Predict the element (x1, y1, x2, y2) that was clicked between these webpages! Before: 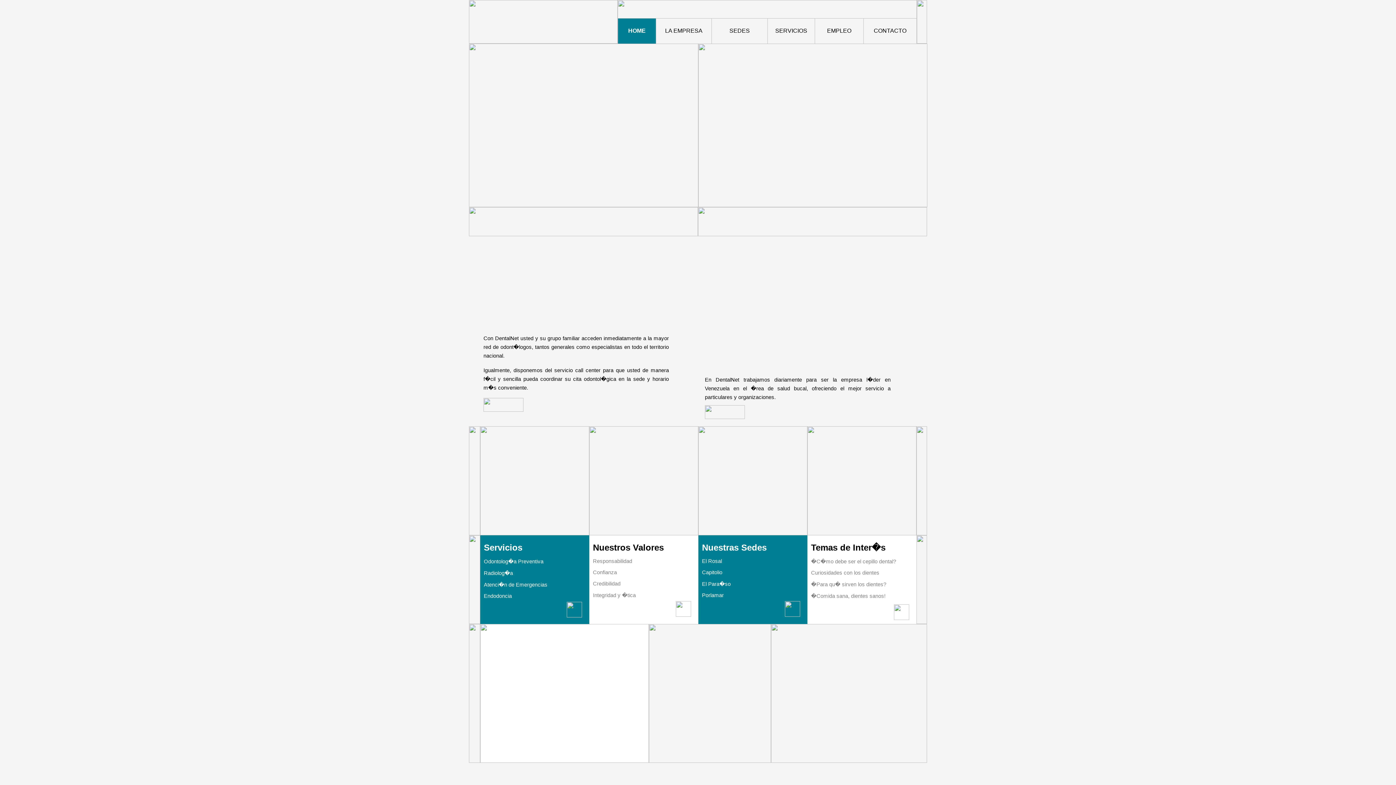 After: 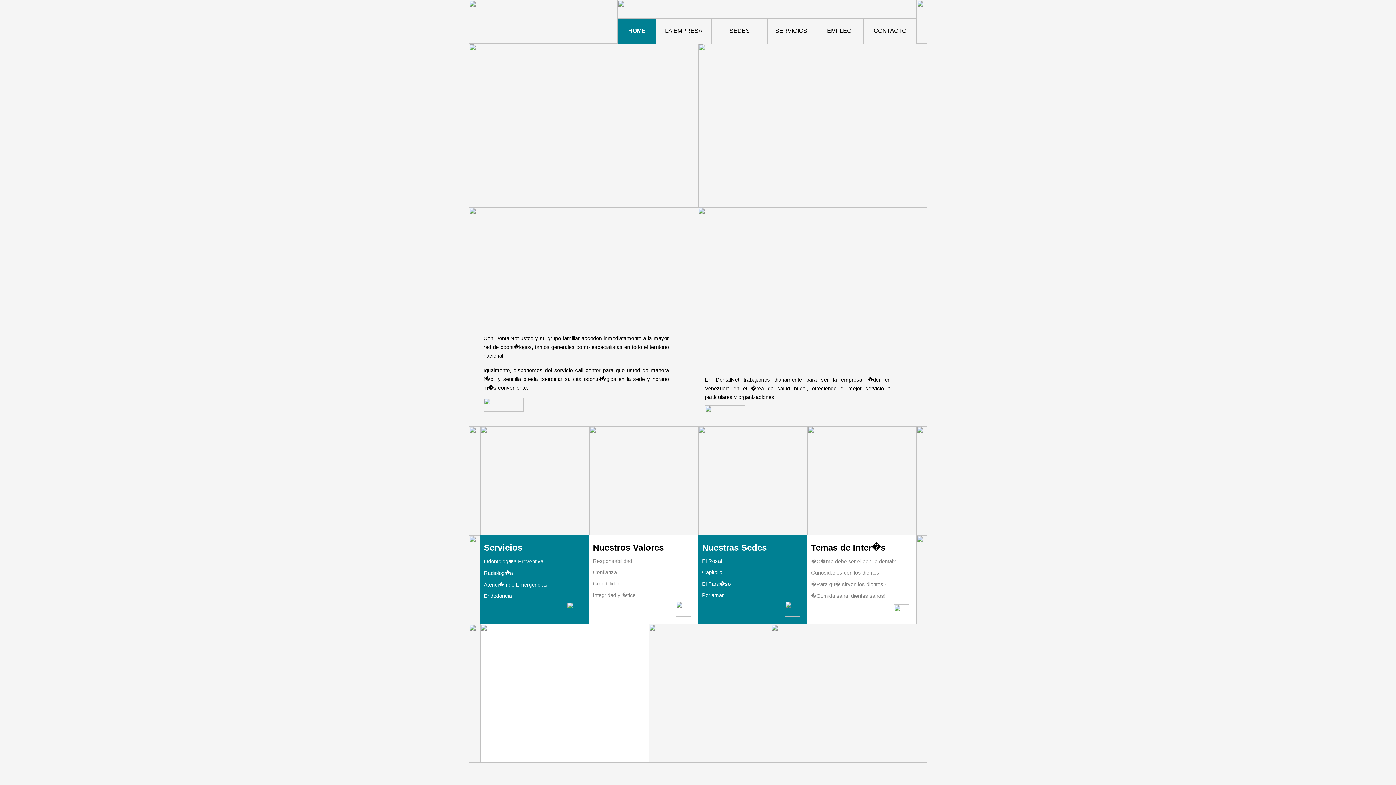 Action: label: HOME bbox: (628, 27, 645, 33)